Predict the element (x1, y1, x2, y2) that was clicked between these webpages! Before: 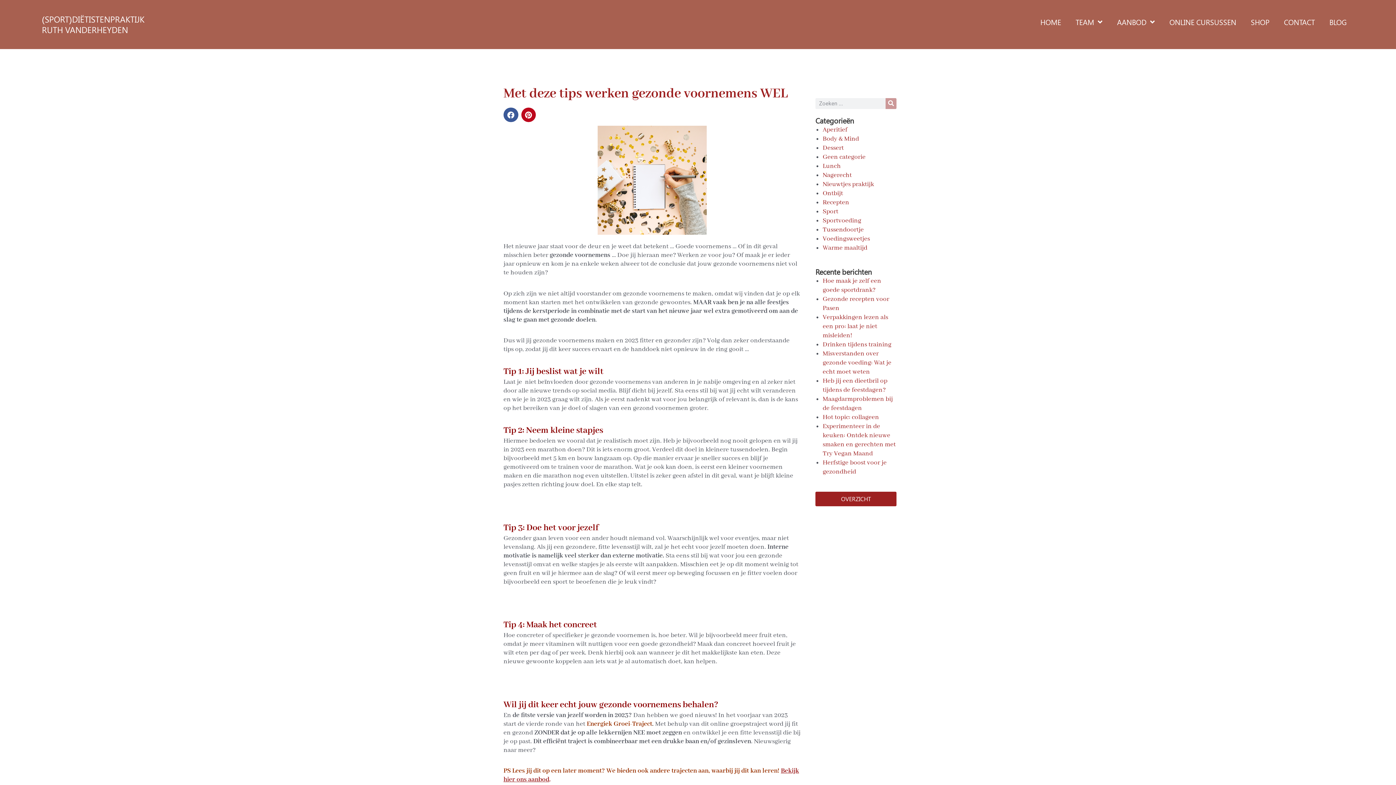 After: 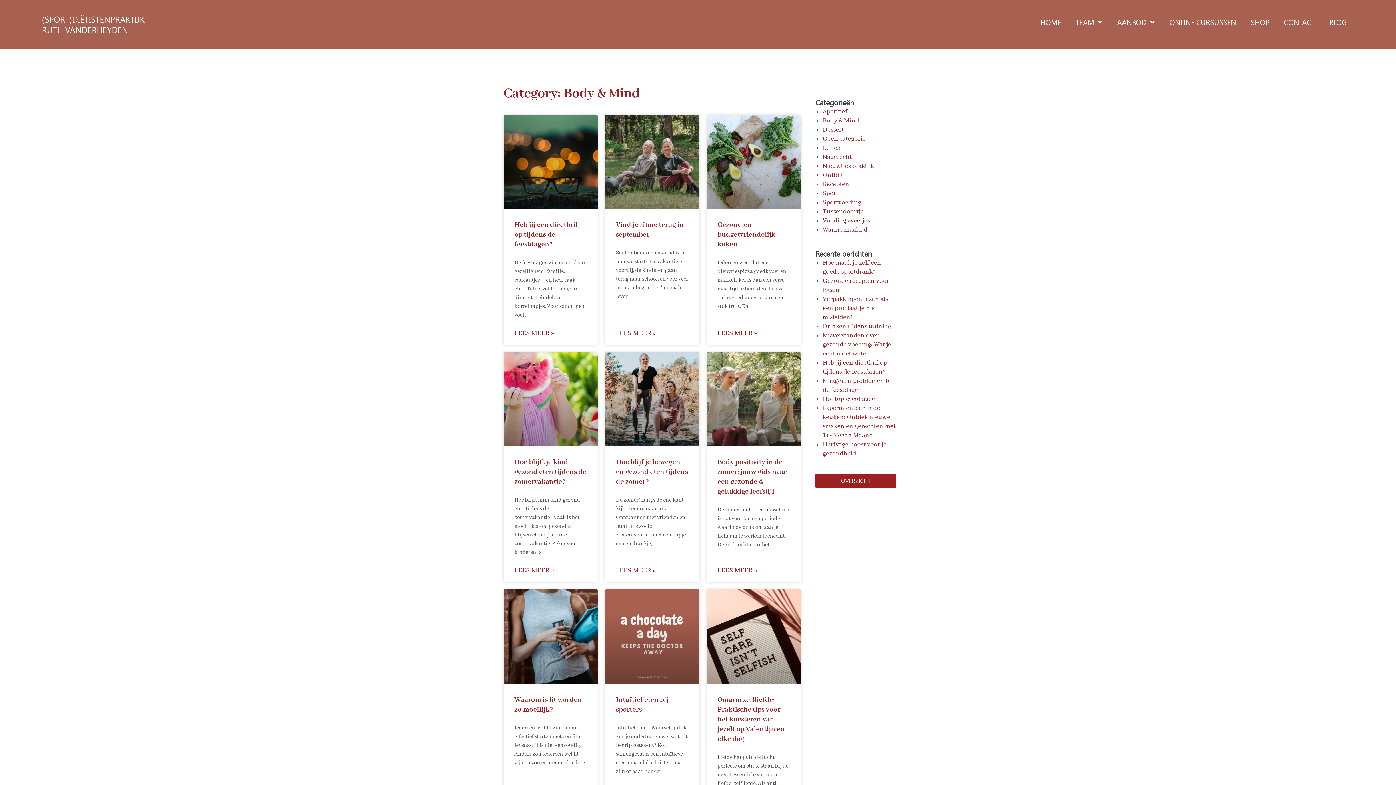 Action: label: Body & Mind bbox: (822, 134, 859, 142)